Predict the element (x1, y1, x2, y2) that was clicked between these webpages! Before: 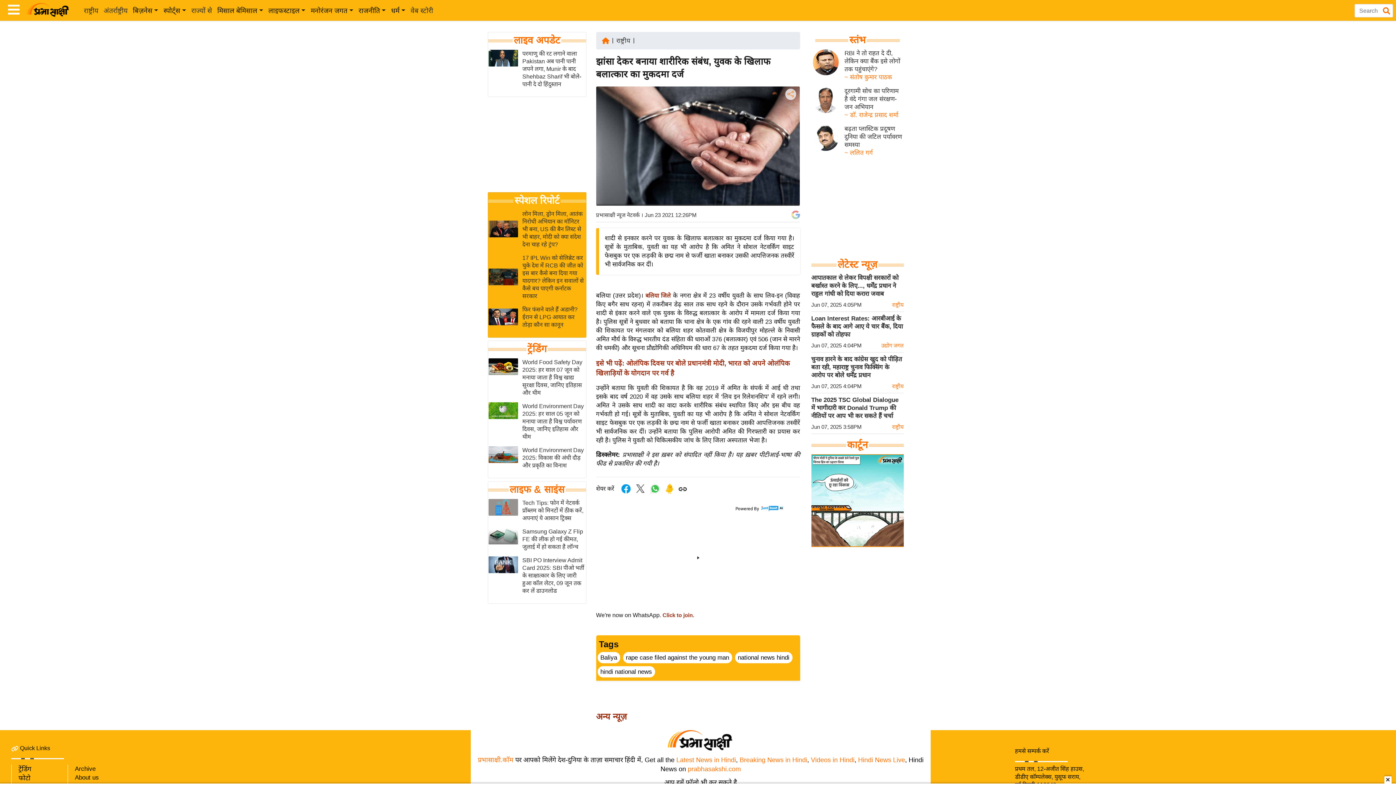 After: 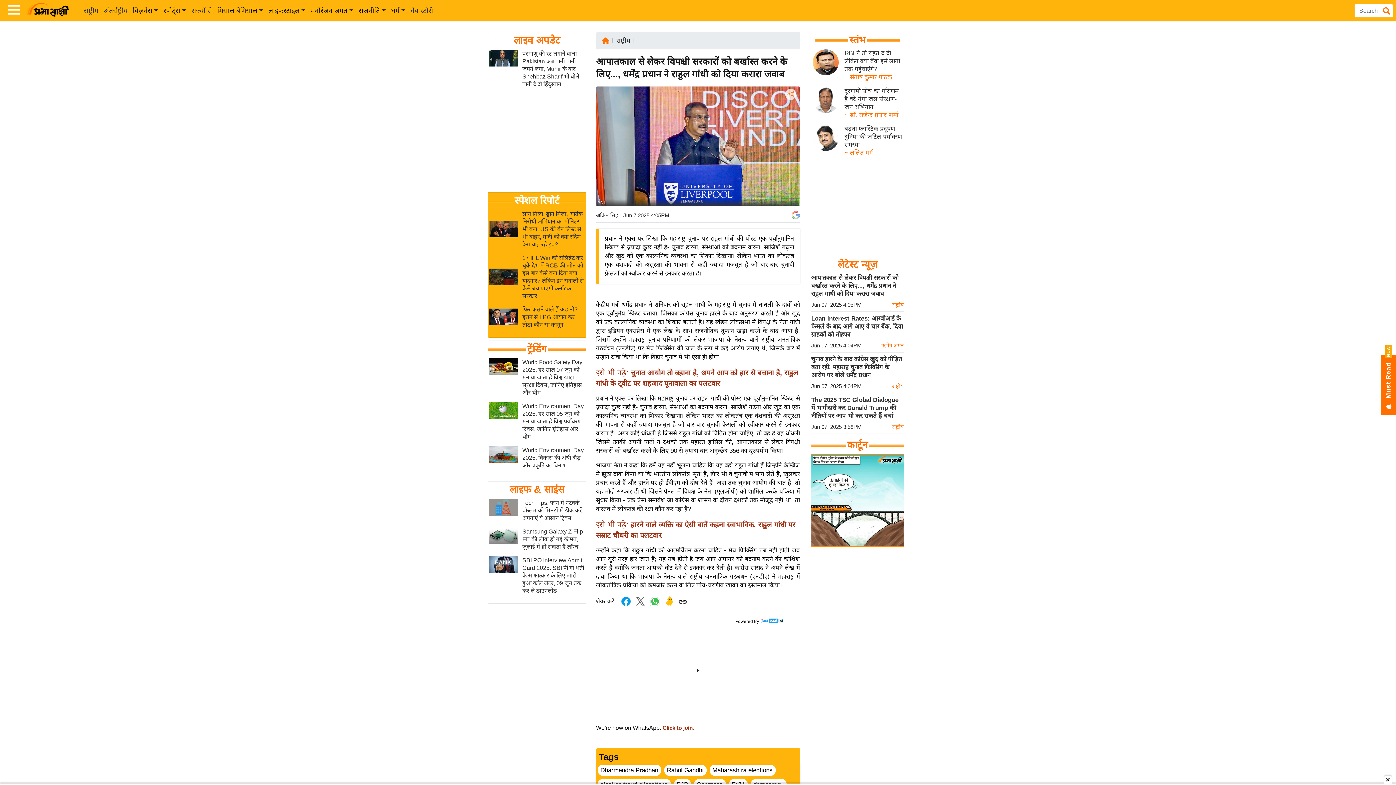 Action: label: आपातकाल से लेकर विपक्षी सरकारों को बर्खास्त करने के लिए..., धर्मेंद्र प्रधान ने राहुल गांधी को दिया करारा जवाब bbox: (811, 274, 898, 297)